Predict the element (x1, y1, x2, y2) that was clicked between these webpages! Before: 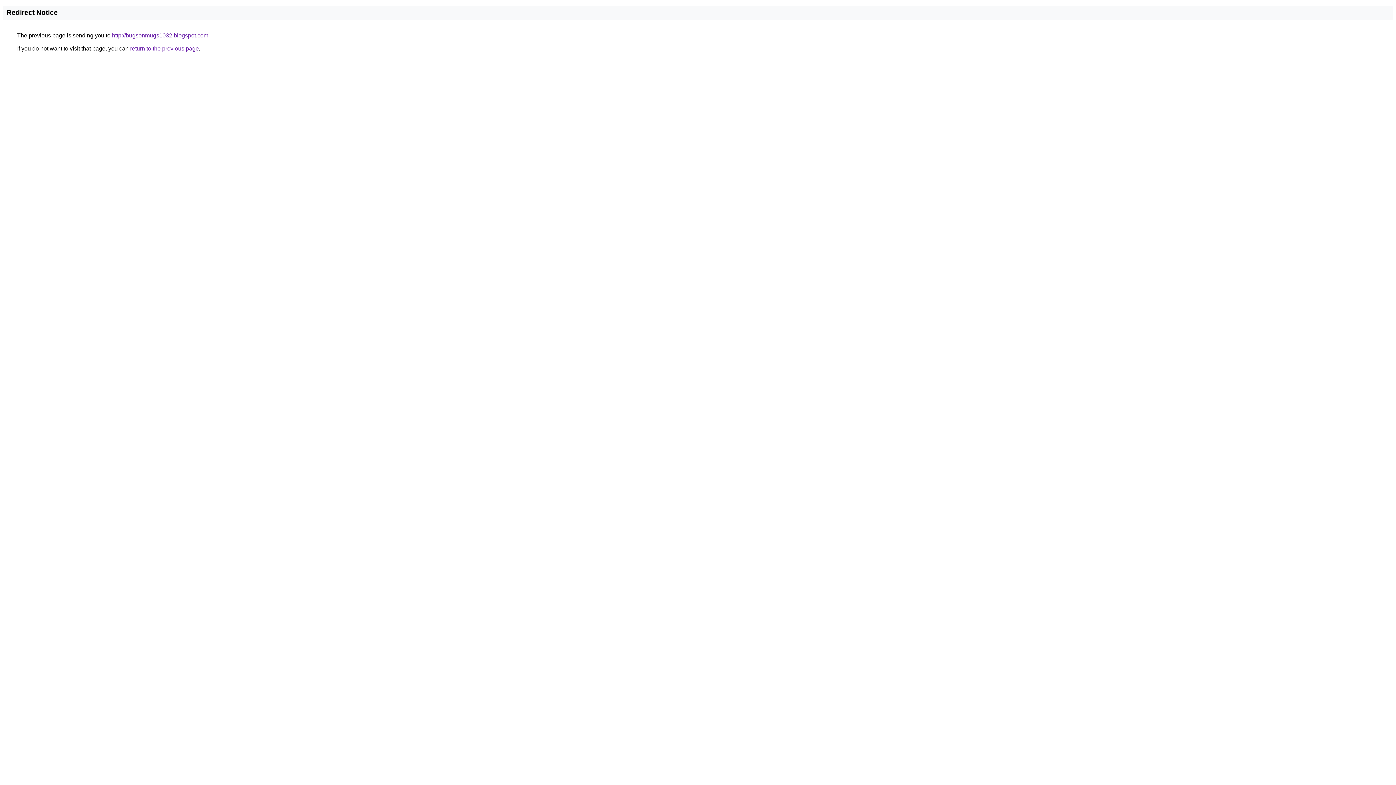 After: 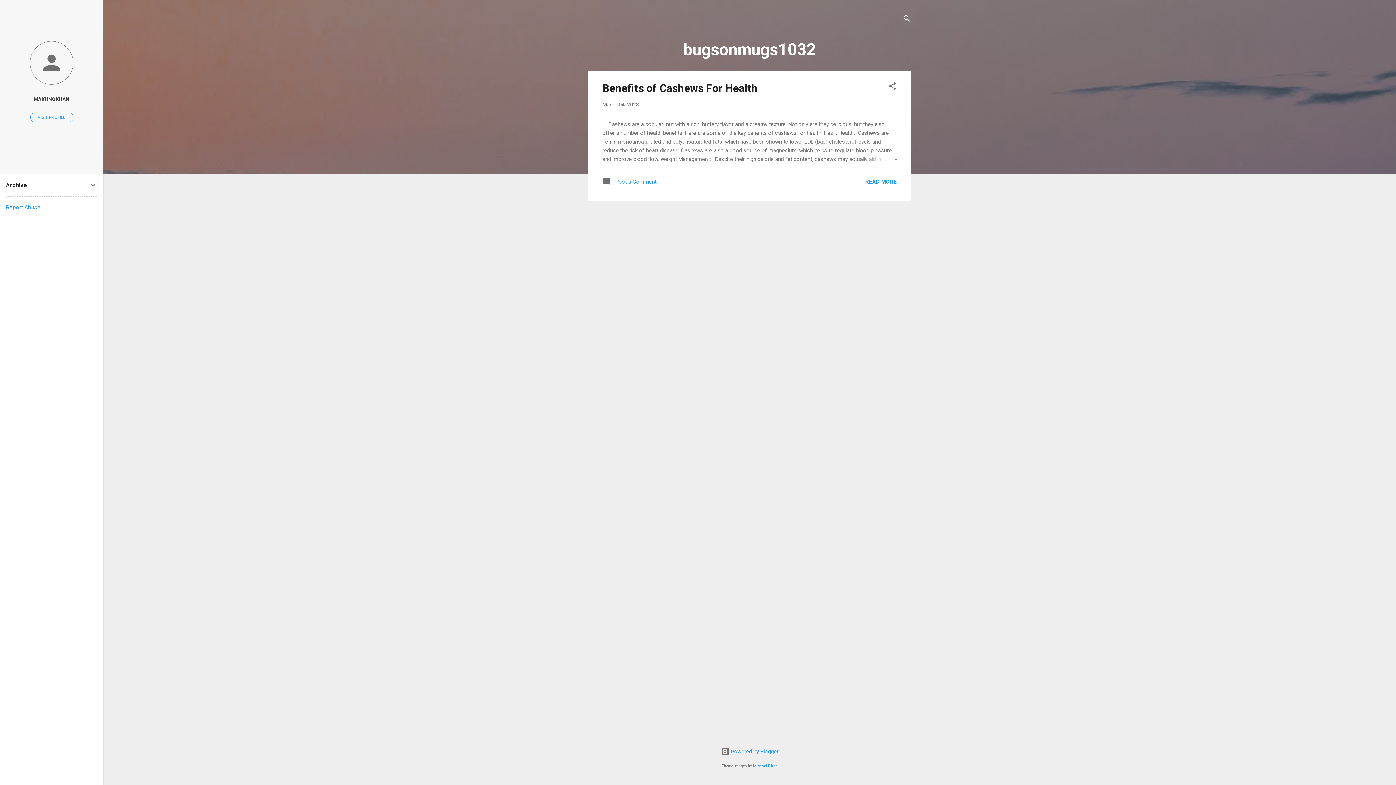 Action: bbox: (112, 32, 208, 38) label: http://bugsonmugs1032.blogspot.com